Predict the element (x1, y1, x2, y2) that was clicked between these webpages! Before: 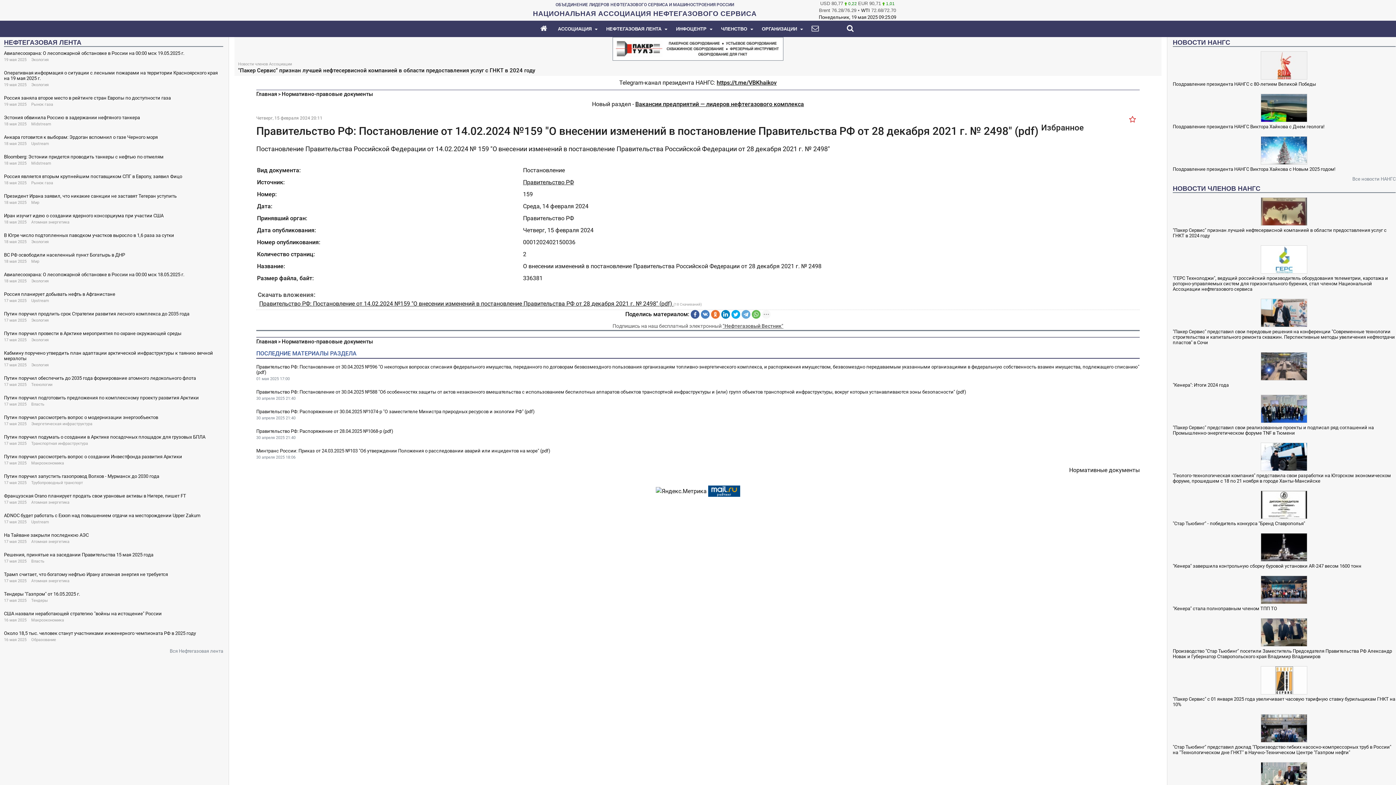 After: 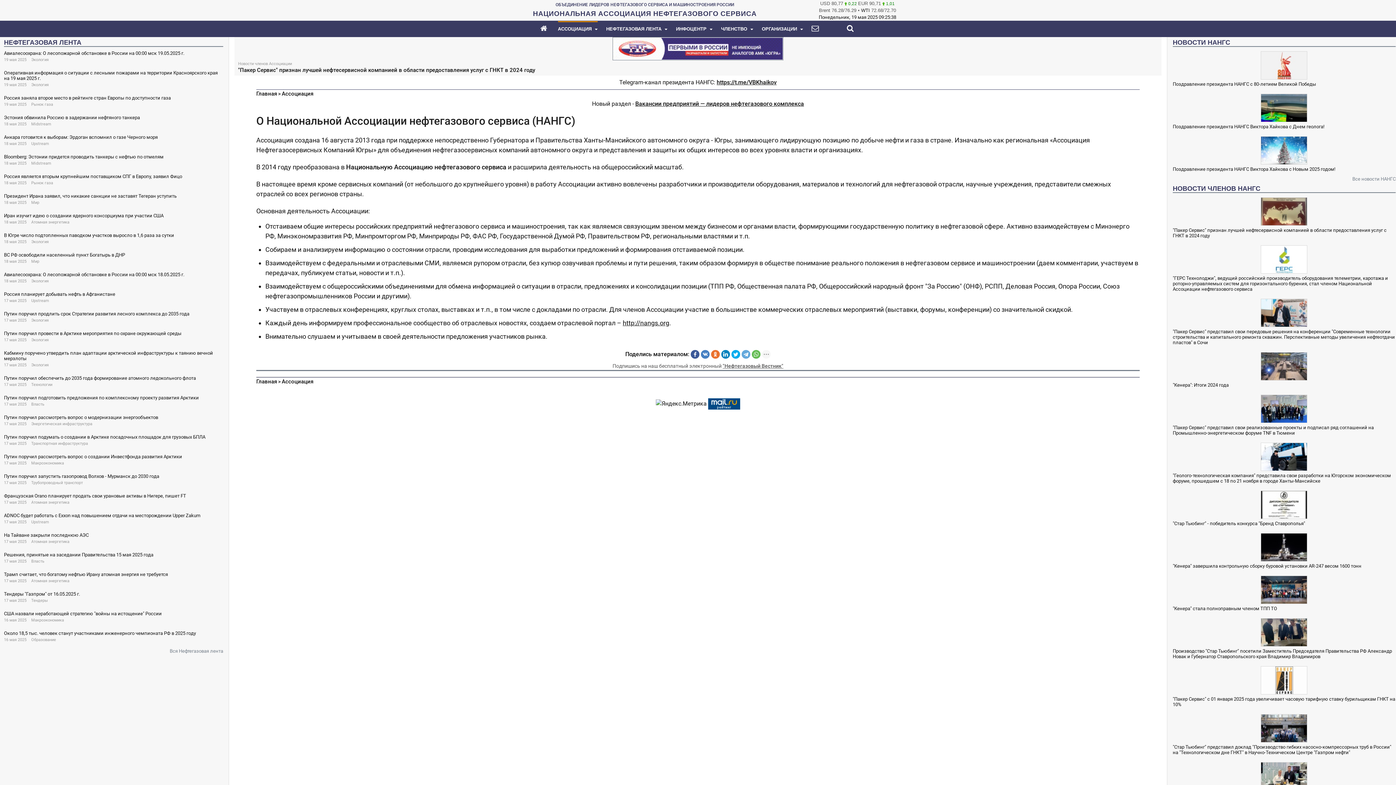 Action: label: АССОЦИАЦИЯ bbox: (558, 21, 597, 35)